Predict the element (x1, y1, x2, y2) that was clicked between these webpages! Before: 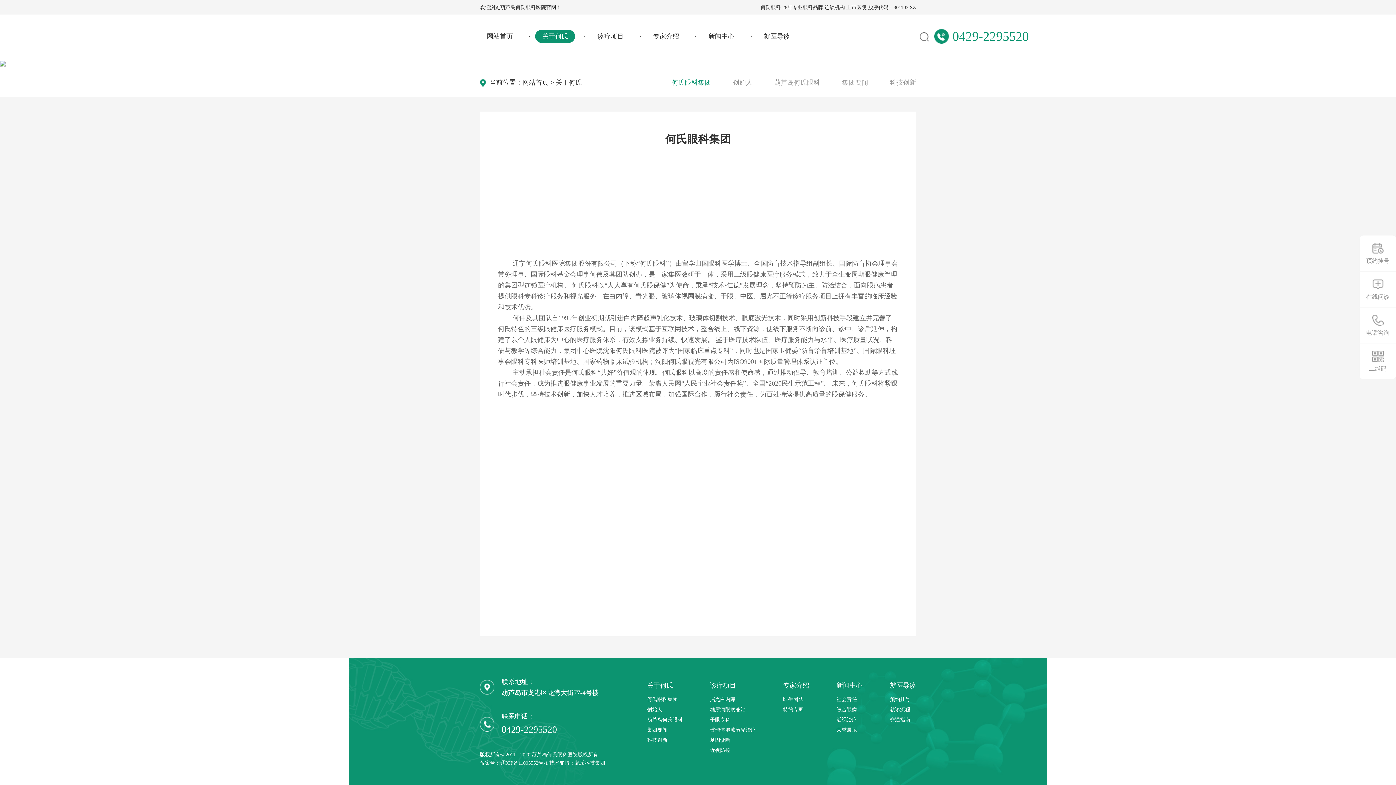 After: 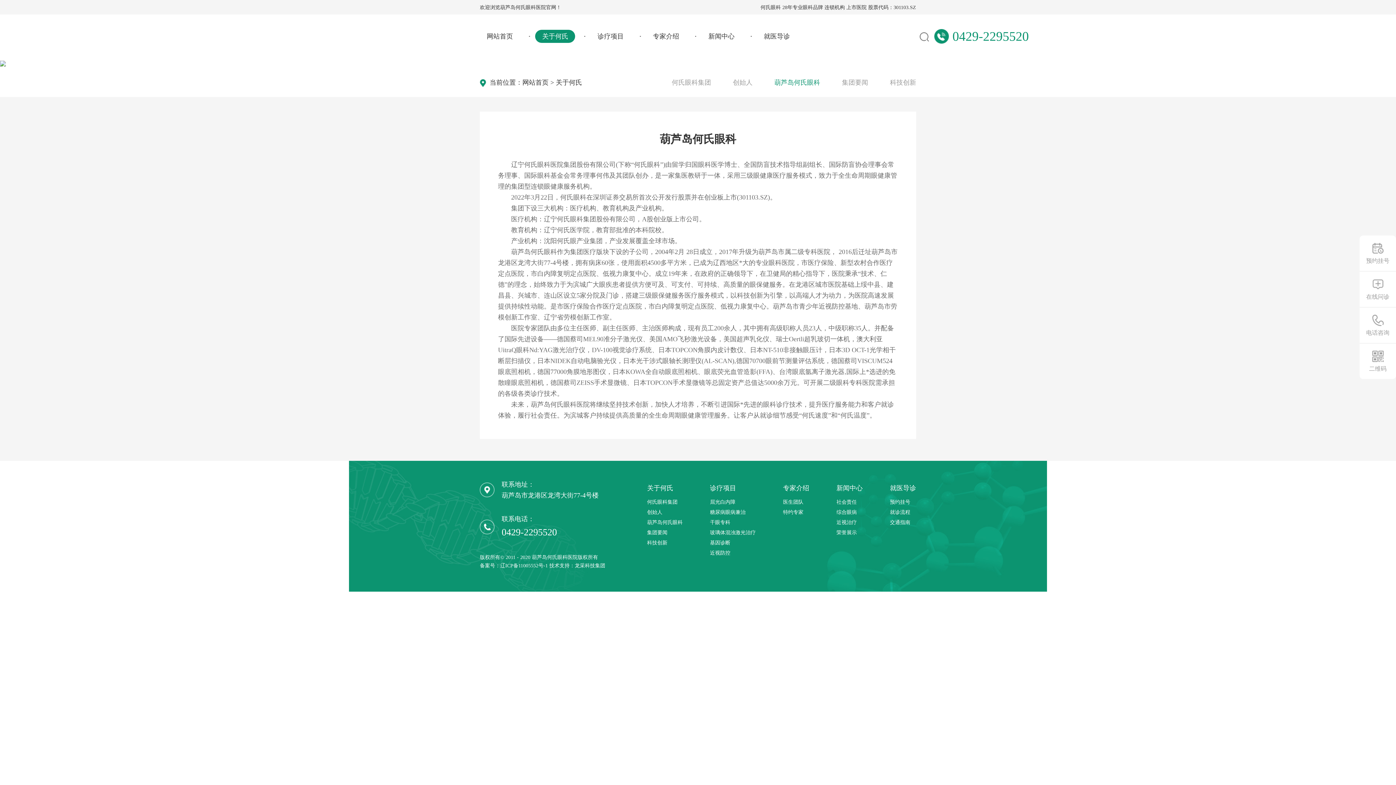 Action: label: 葫芦岛何氏眼科 bbox: (647, 715, 682, 725)